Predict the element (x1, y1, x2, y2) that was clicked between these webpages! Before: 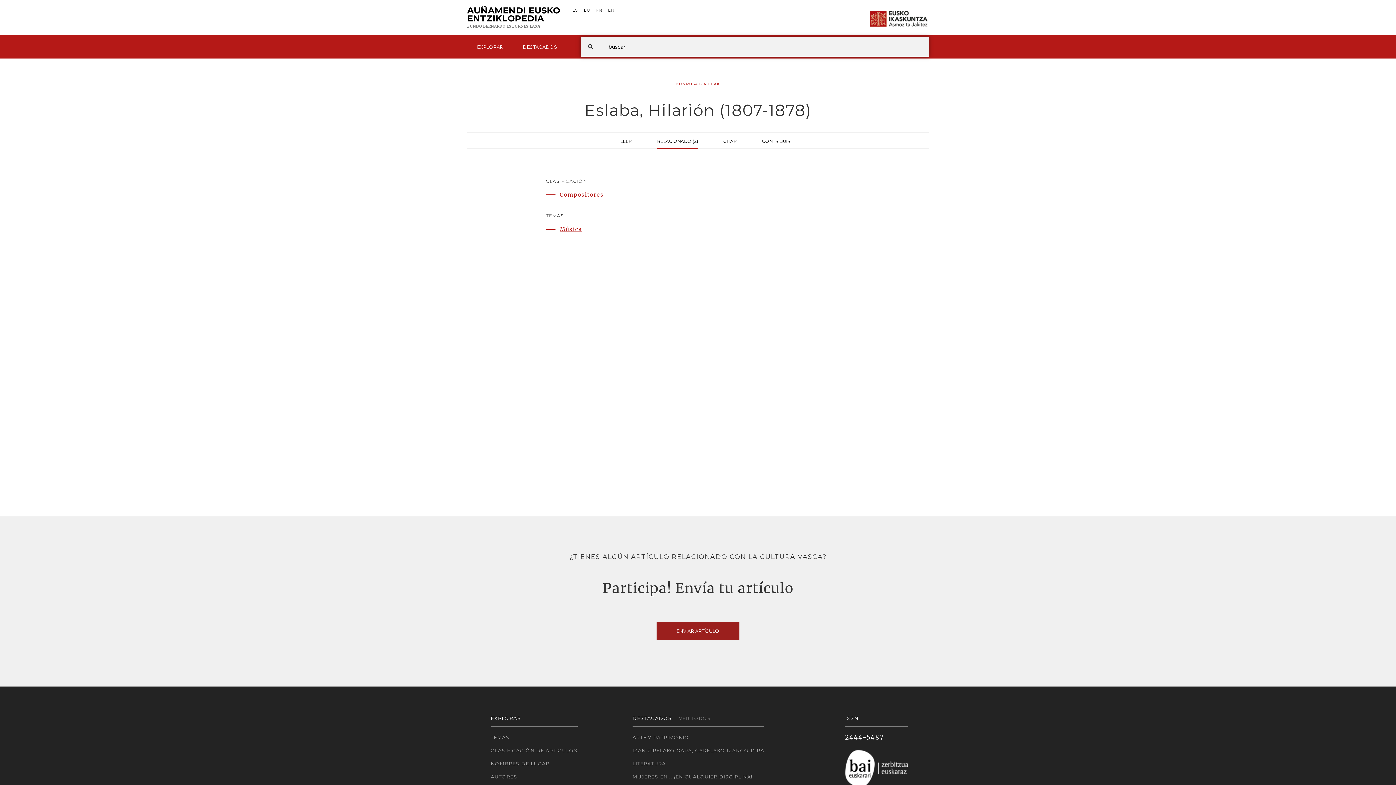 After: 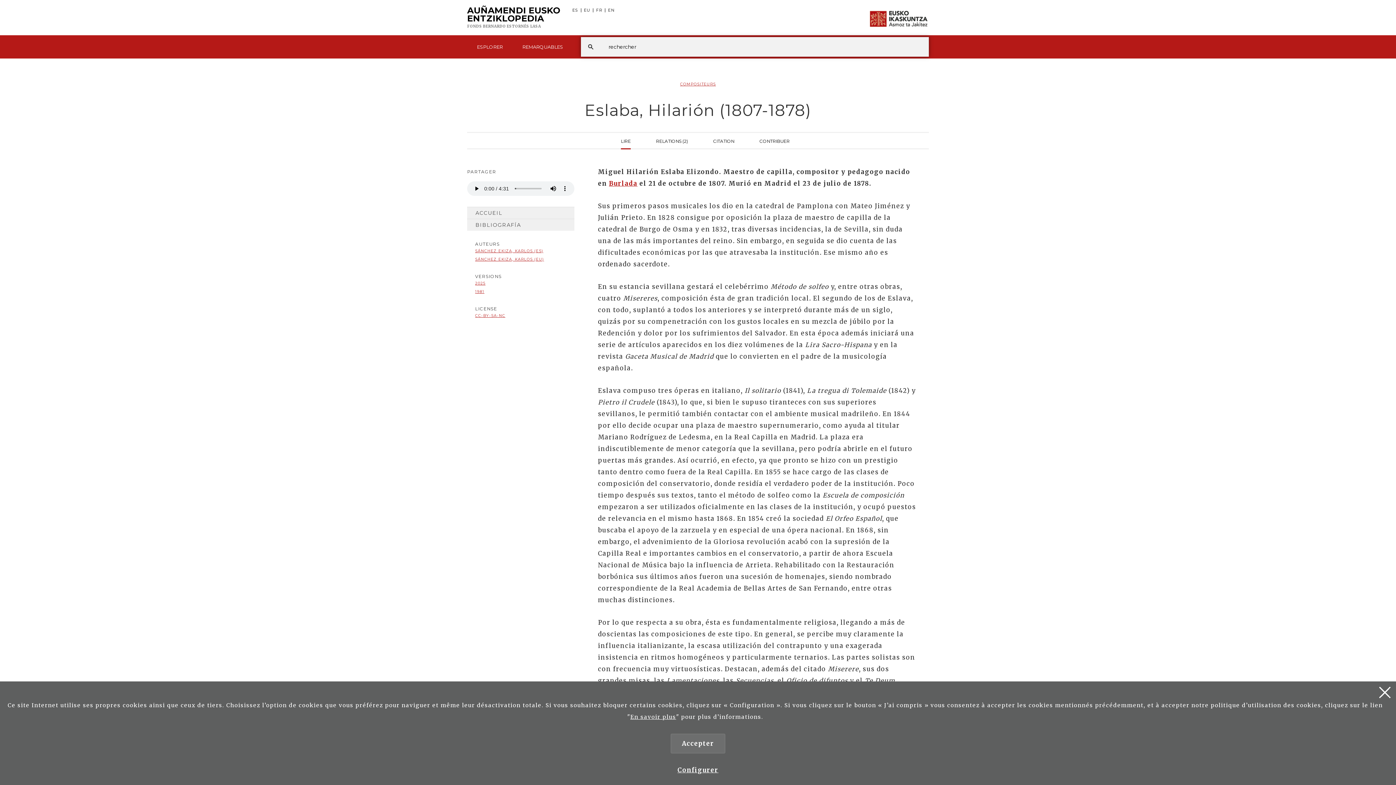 Action: bbox: (594, 8, 605, 12) label: FR